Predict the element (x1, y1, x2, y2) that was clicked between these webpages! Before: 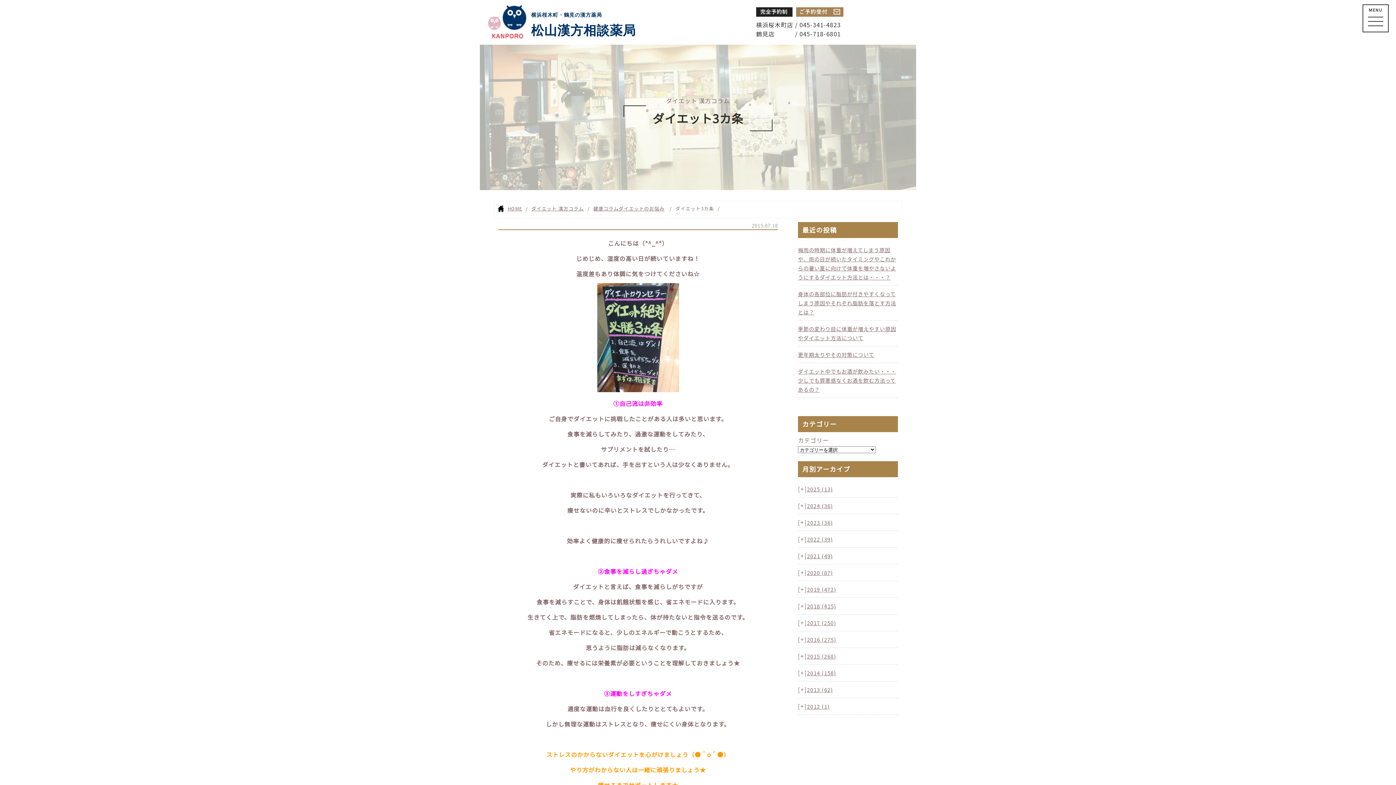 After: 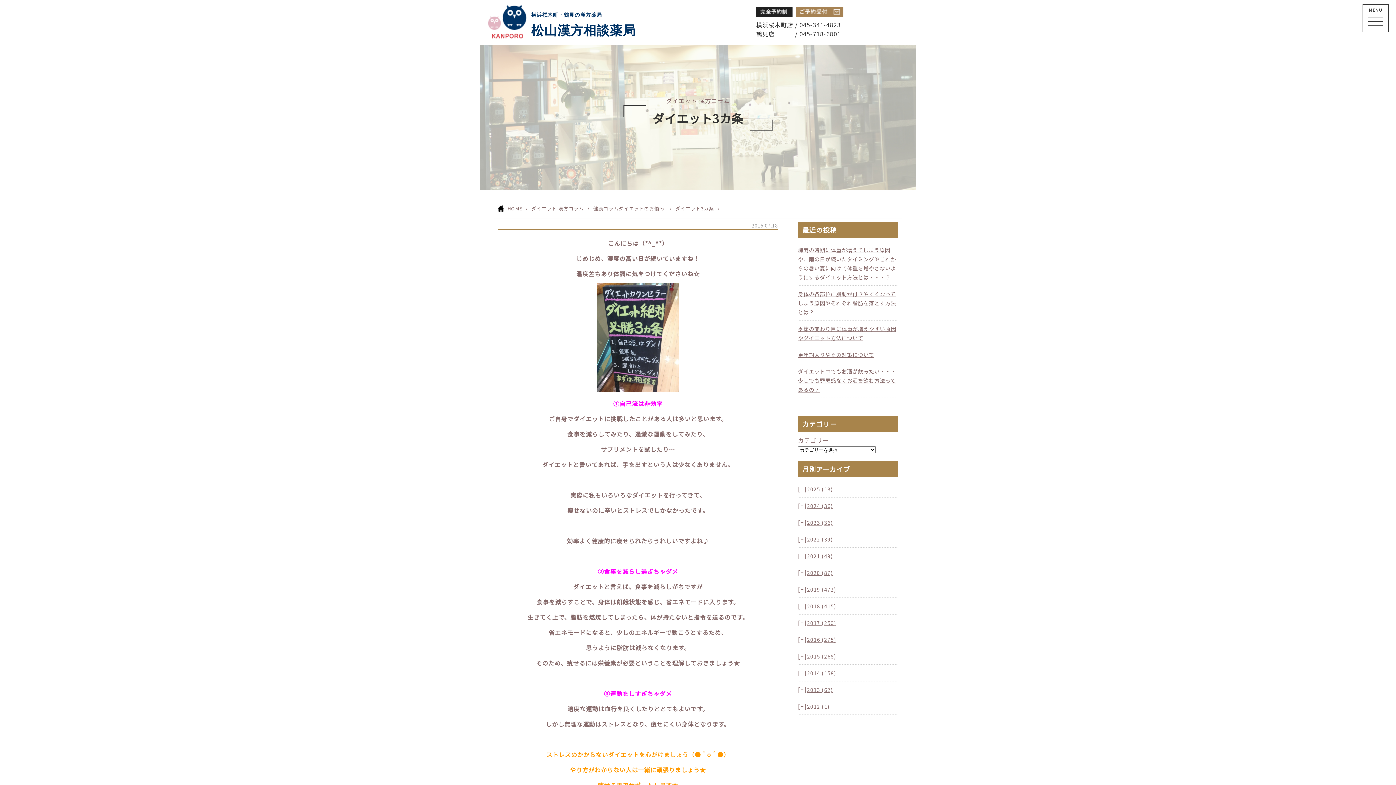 Action: label: 鶴見店　　　 / 045-718-6801 bbox: (756, 29, 841, 38)